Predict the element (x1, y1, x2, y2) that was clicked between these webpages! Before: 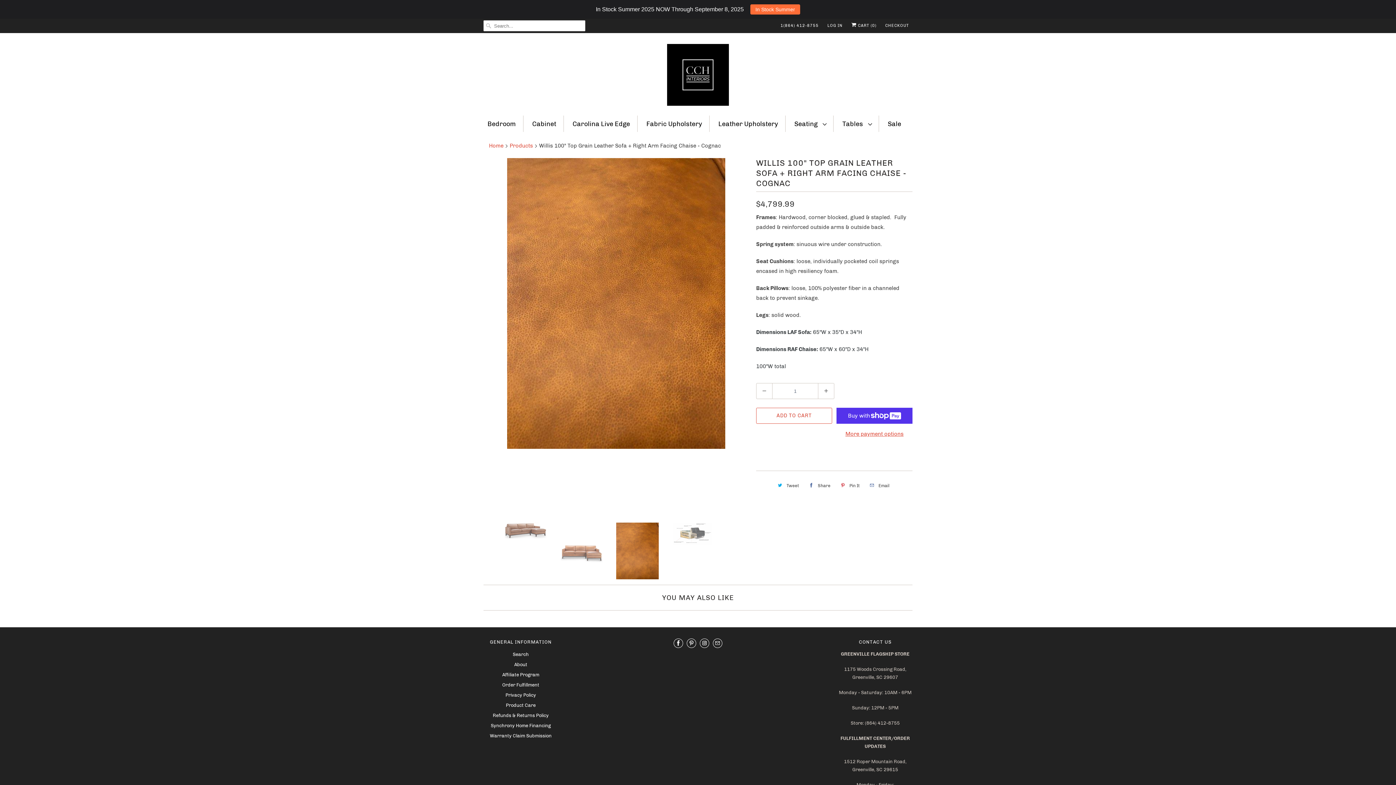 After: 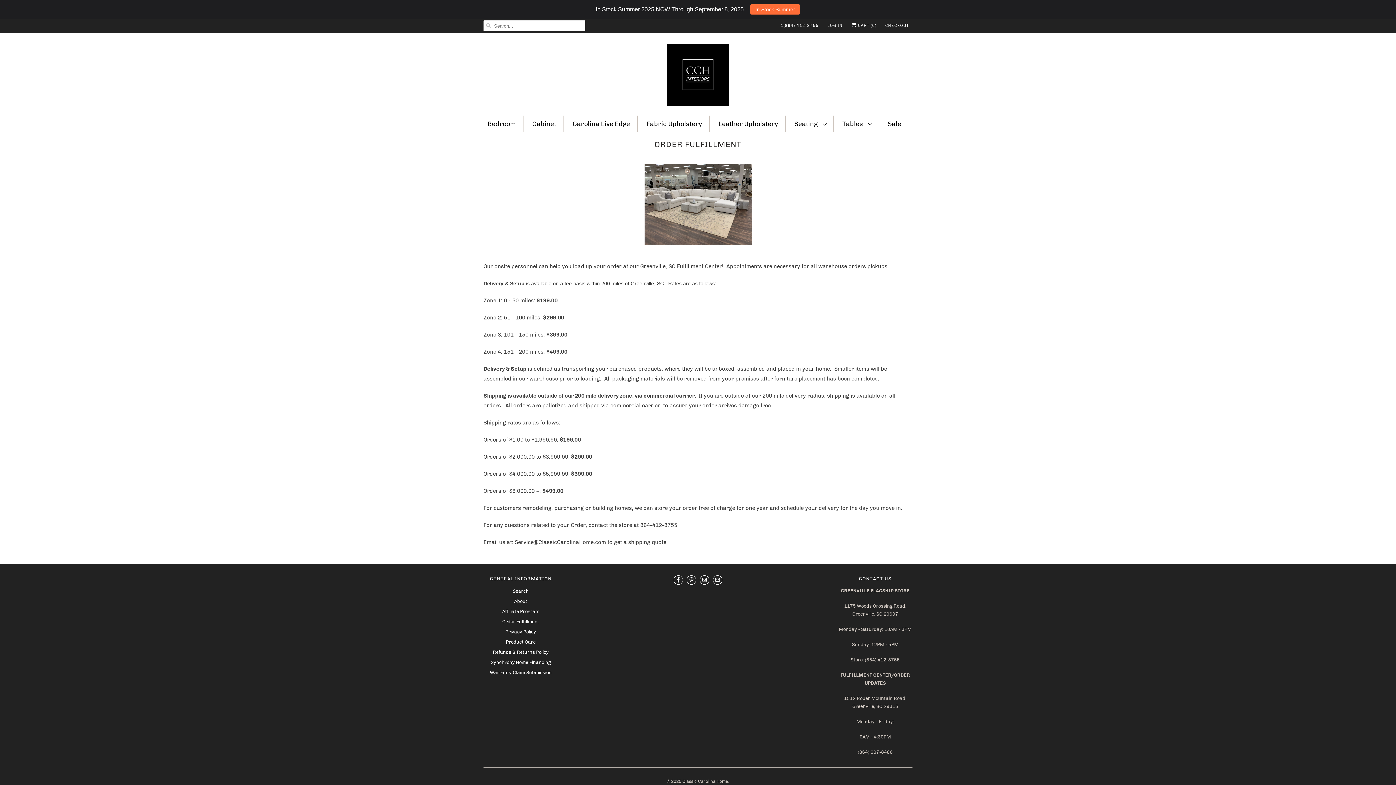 Action: label: Order Fulfillment bbox: (502, 682, 539, 688)